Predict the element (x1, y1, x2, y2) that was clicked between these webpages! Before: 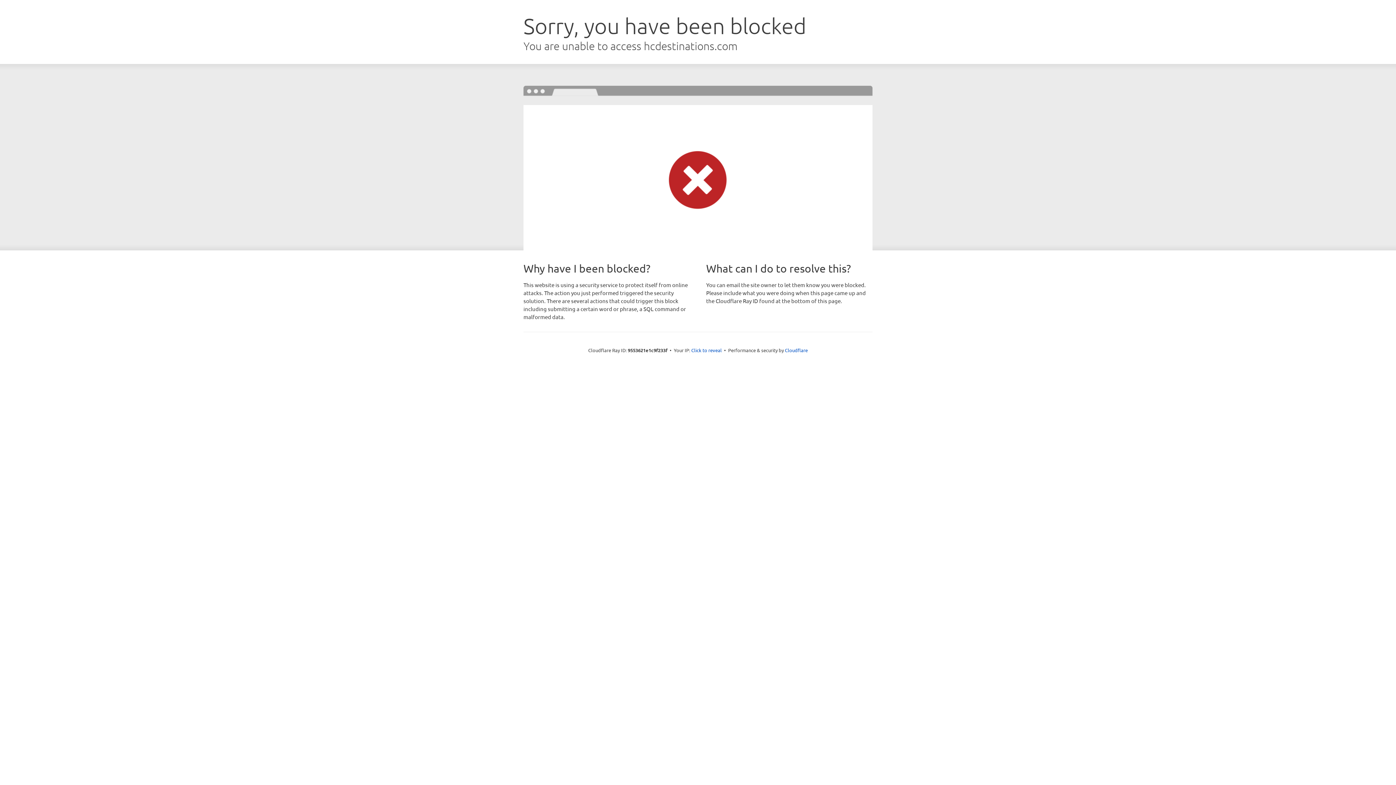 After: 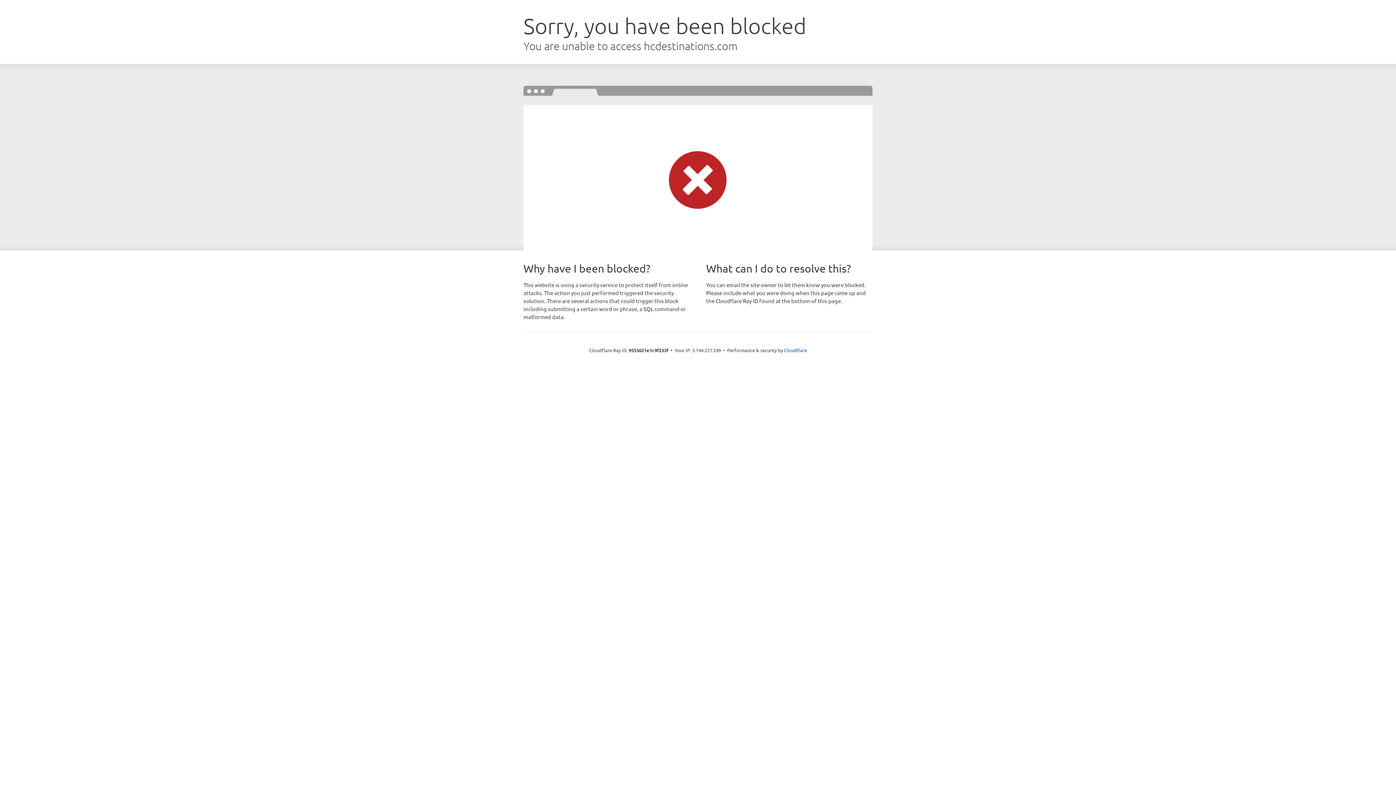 Action: label: Click to reveal bbox: (691, 346, 722, 353)